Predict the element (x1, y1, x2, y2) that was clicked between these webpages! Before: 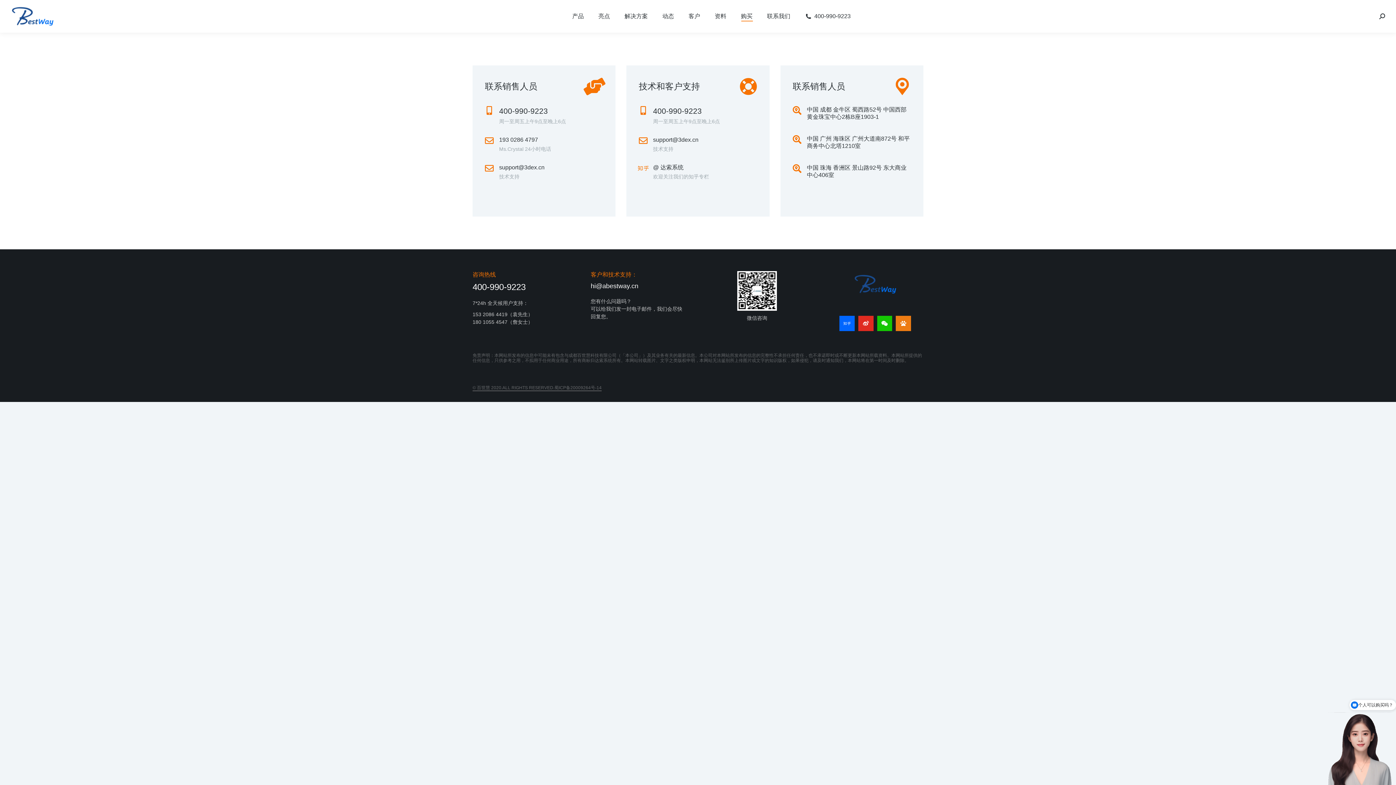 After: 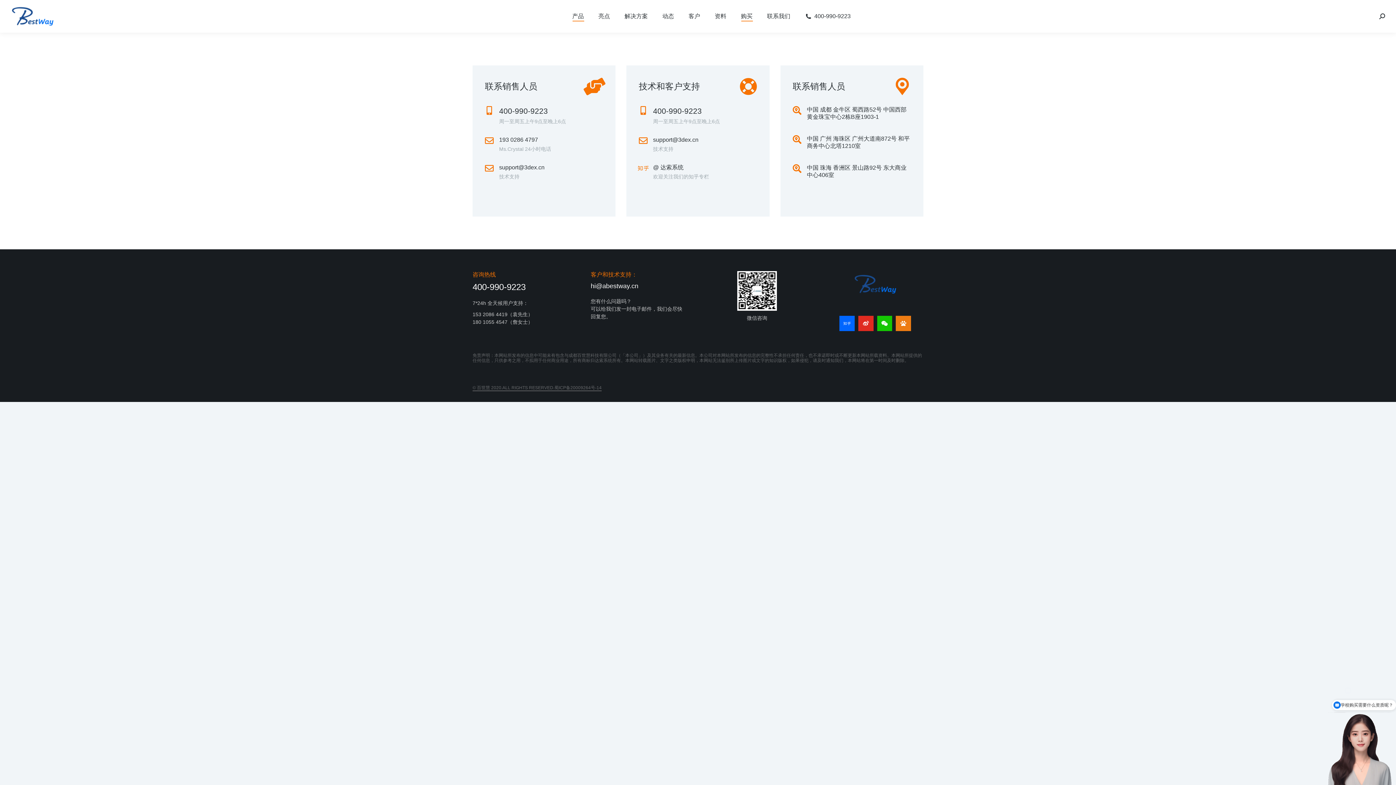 Action: bbox: (571, 0, 584, 32) label: 产品